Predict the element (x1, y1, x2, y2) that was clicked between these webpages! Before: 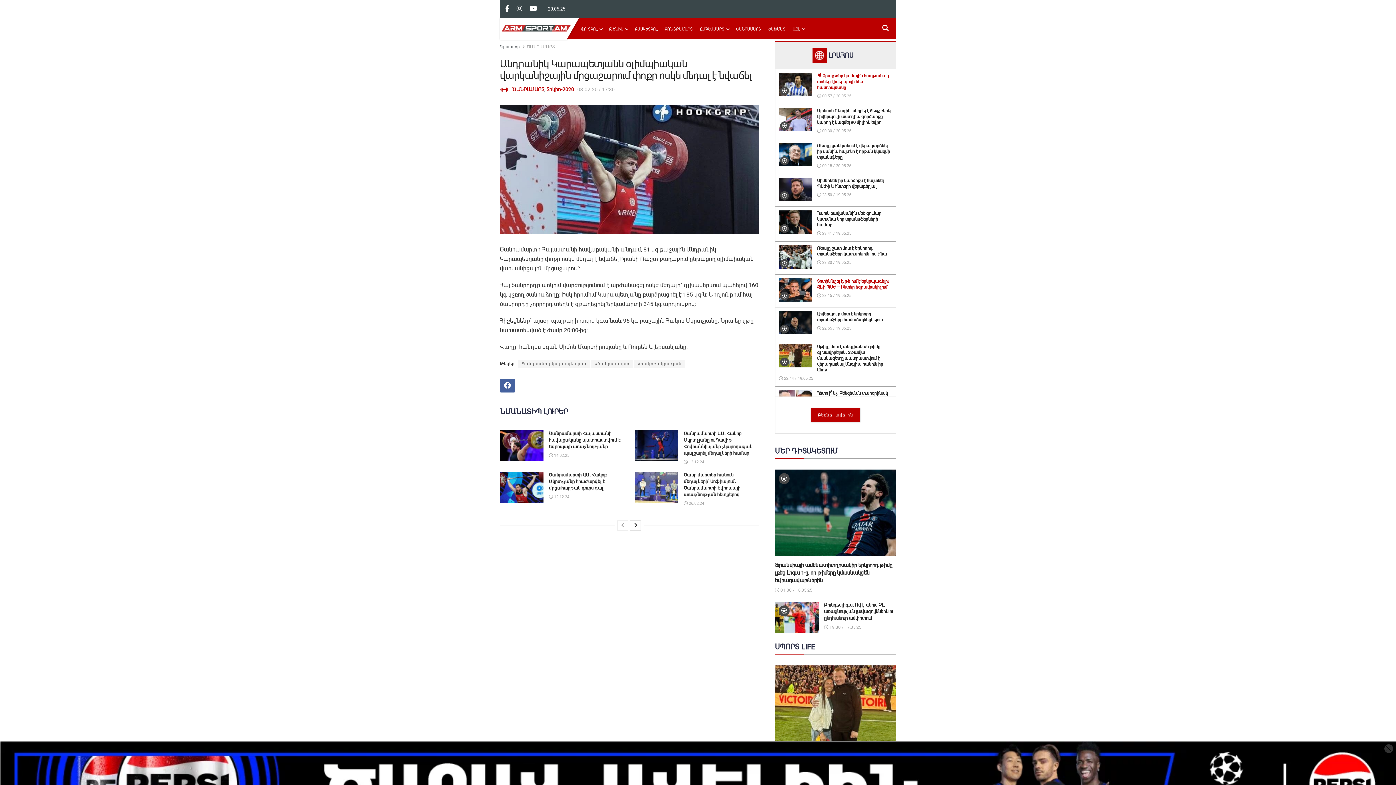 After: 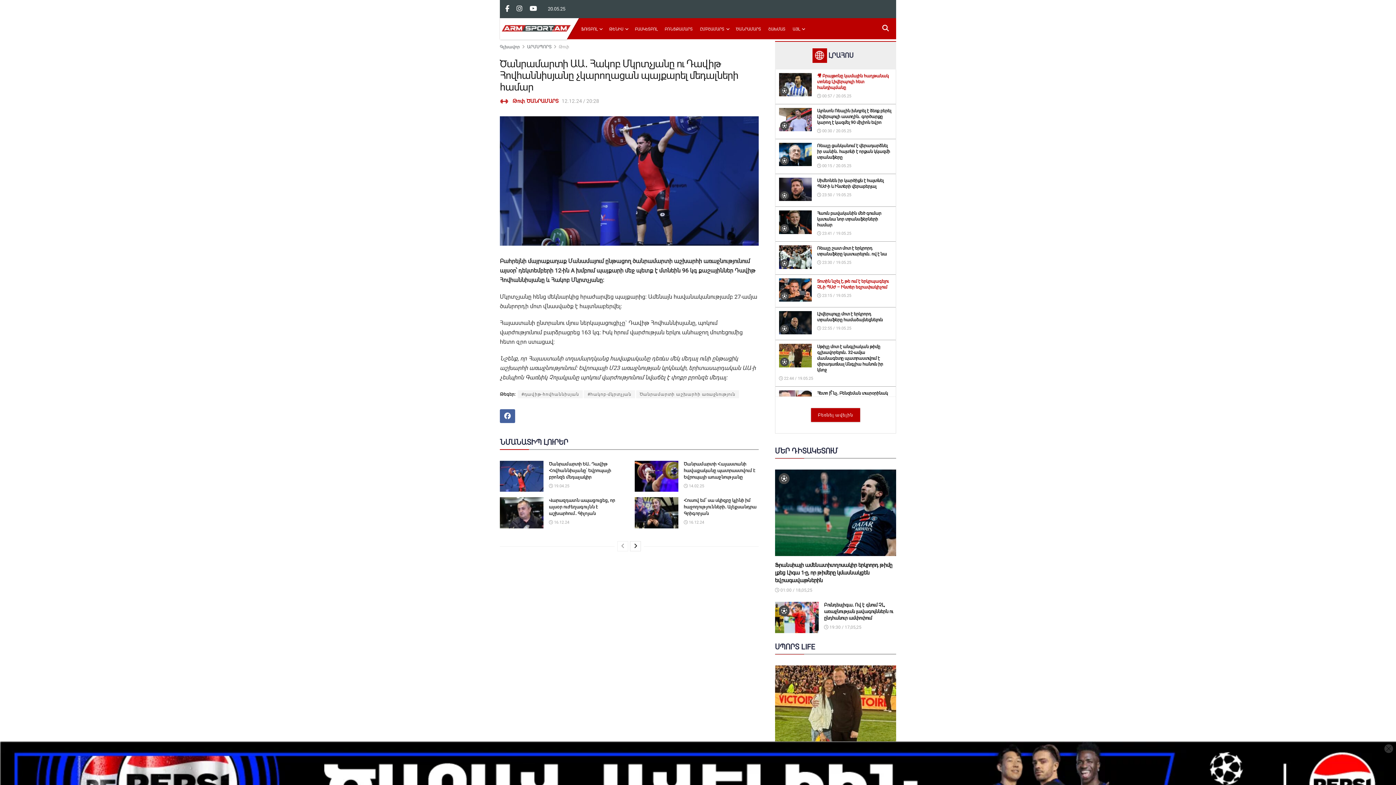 Action: label:  12.12.24 bbox: (683, 459, 704, 464)